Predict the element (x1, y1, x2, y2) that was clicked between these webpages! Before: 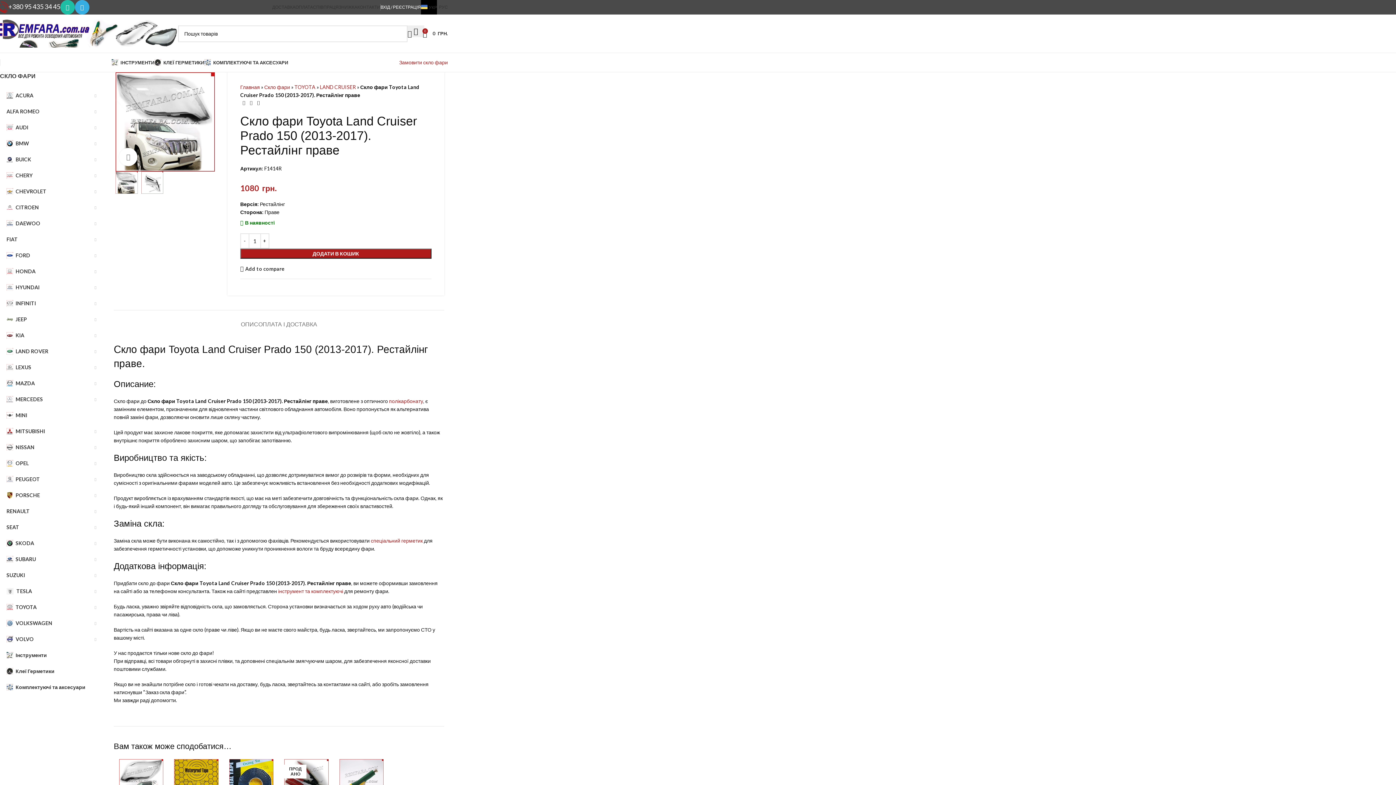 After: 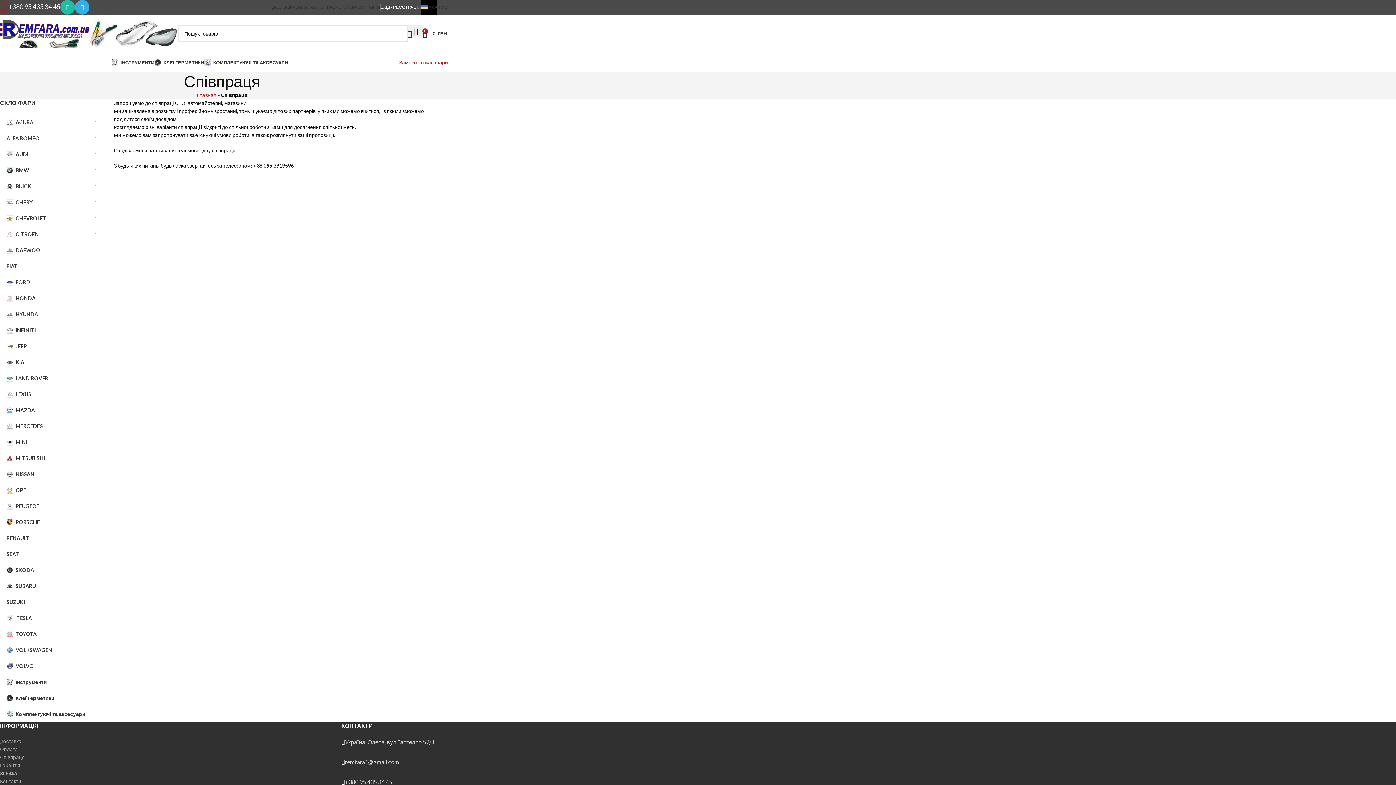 Action: bbox: (313, 0, 338, 14) label: СПІВПРАЦЯ